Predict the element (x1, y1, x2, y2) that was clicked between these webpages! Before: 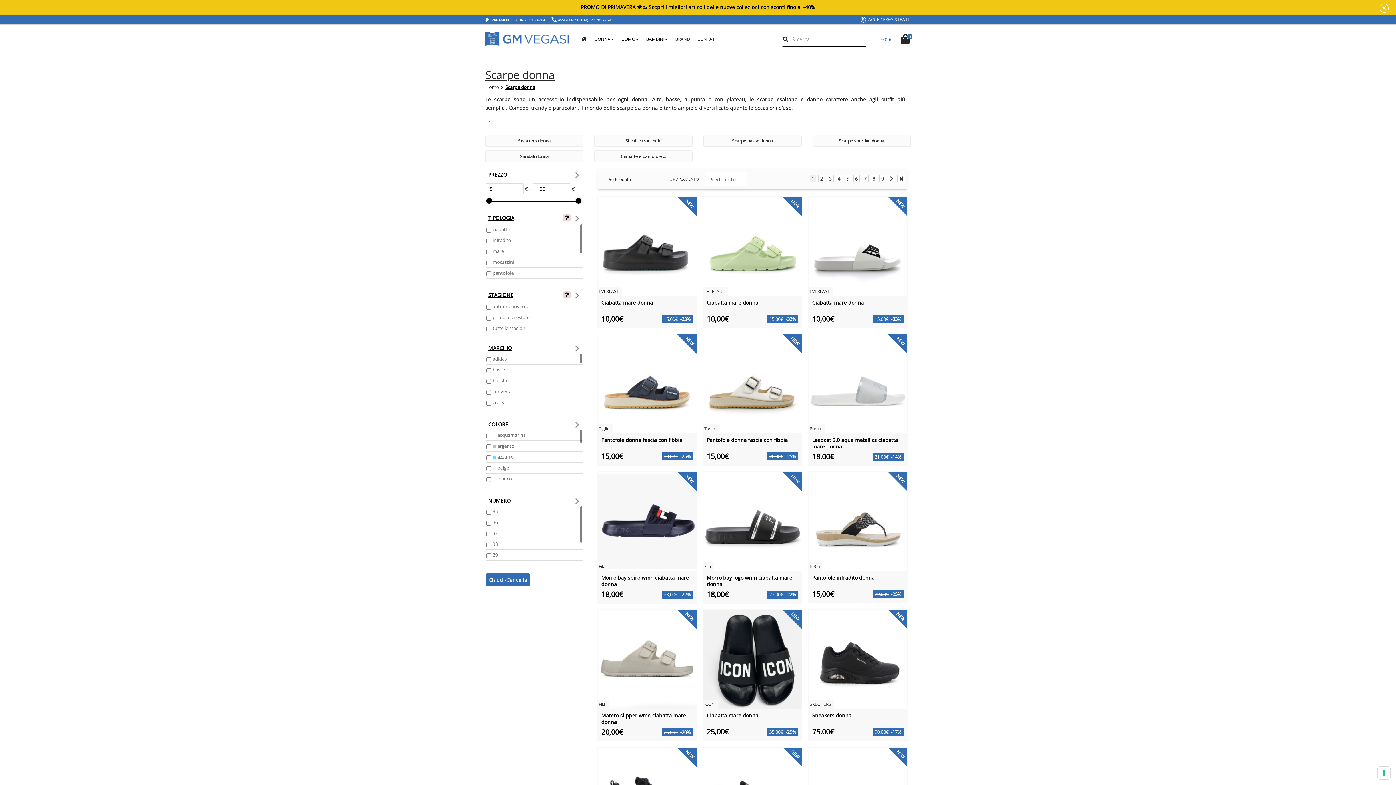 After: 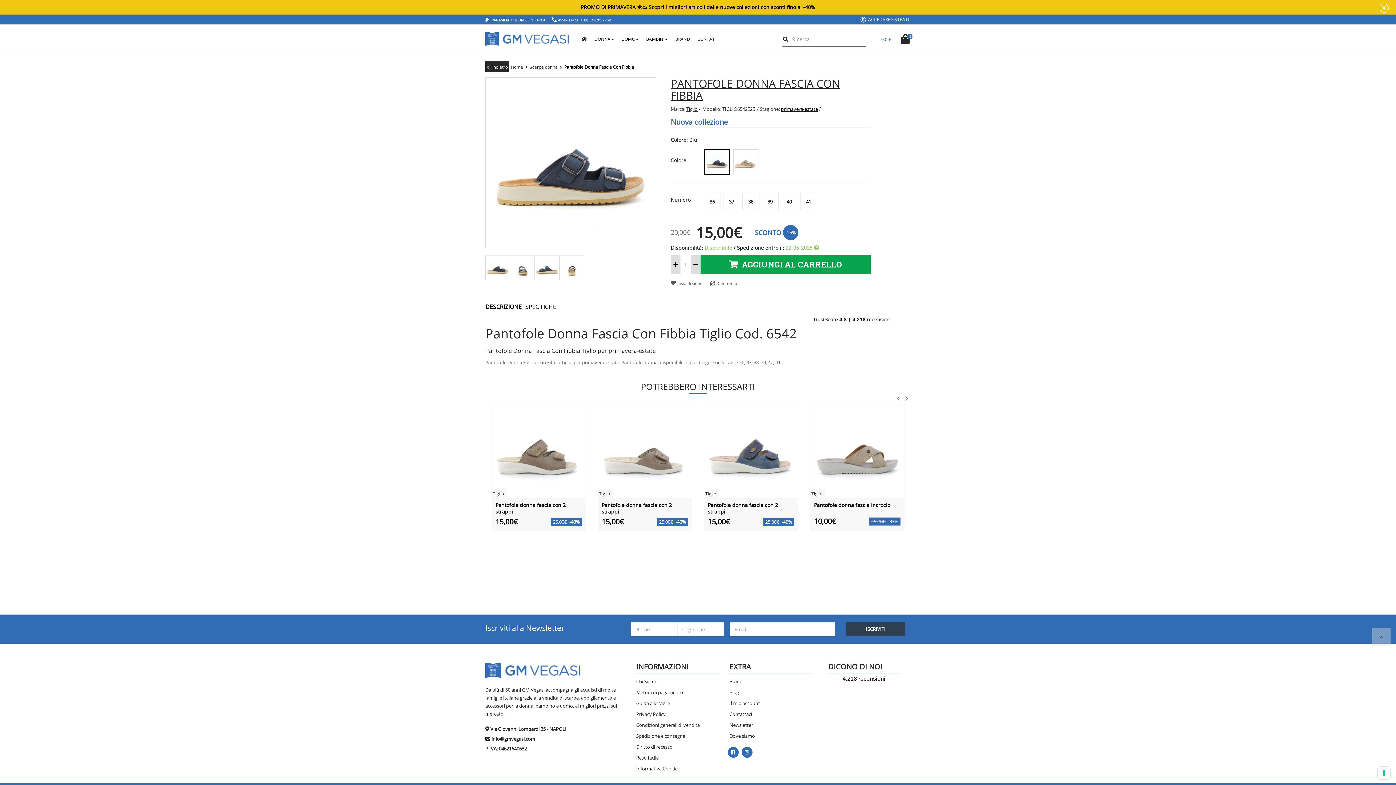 Action: bbox: (599, 435, 694, 445) label: Pantofole donna fascia con fibbia